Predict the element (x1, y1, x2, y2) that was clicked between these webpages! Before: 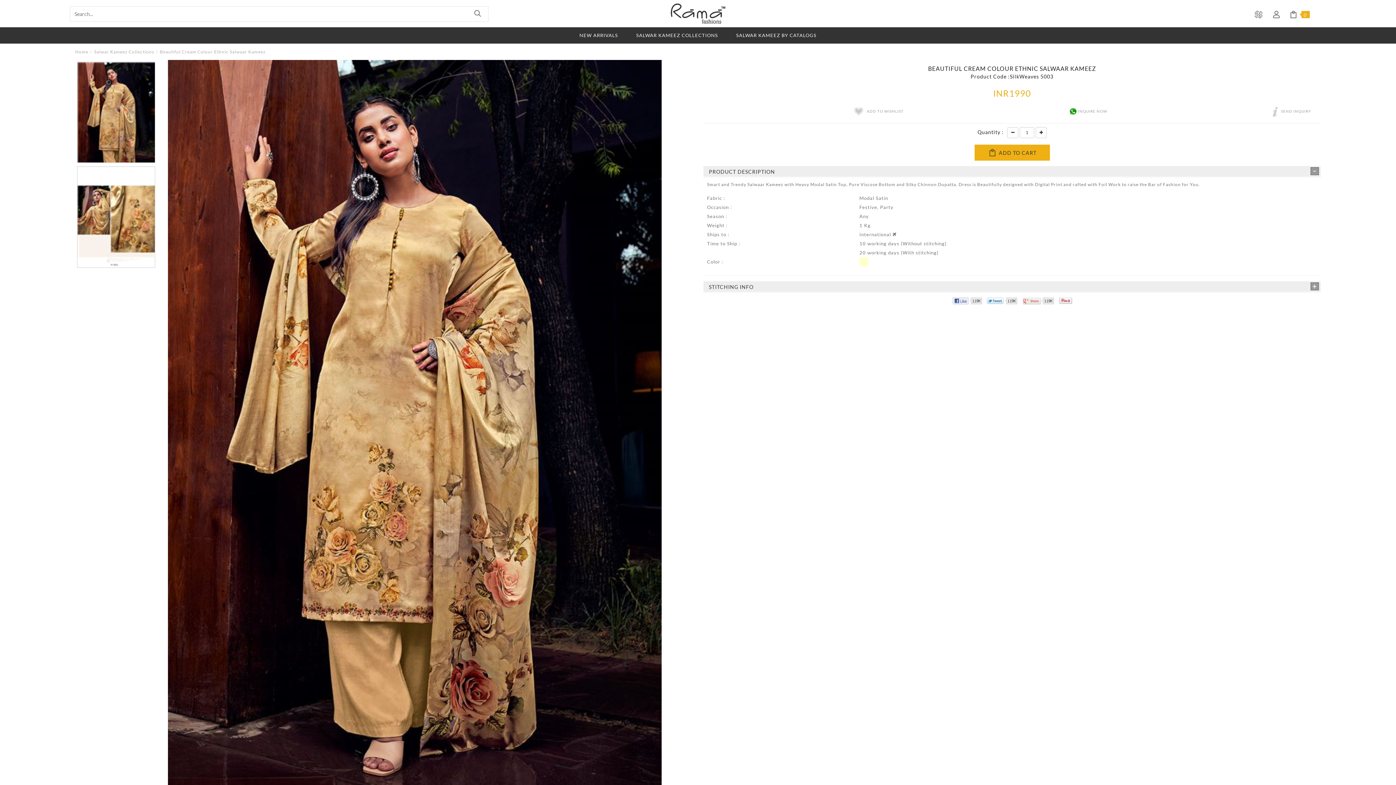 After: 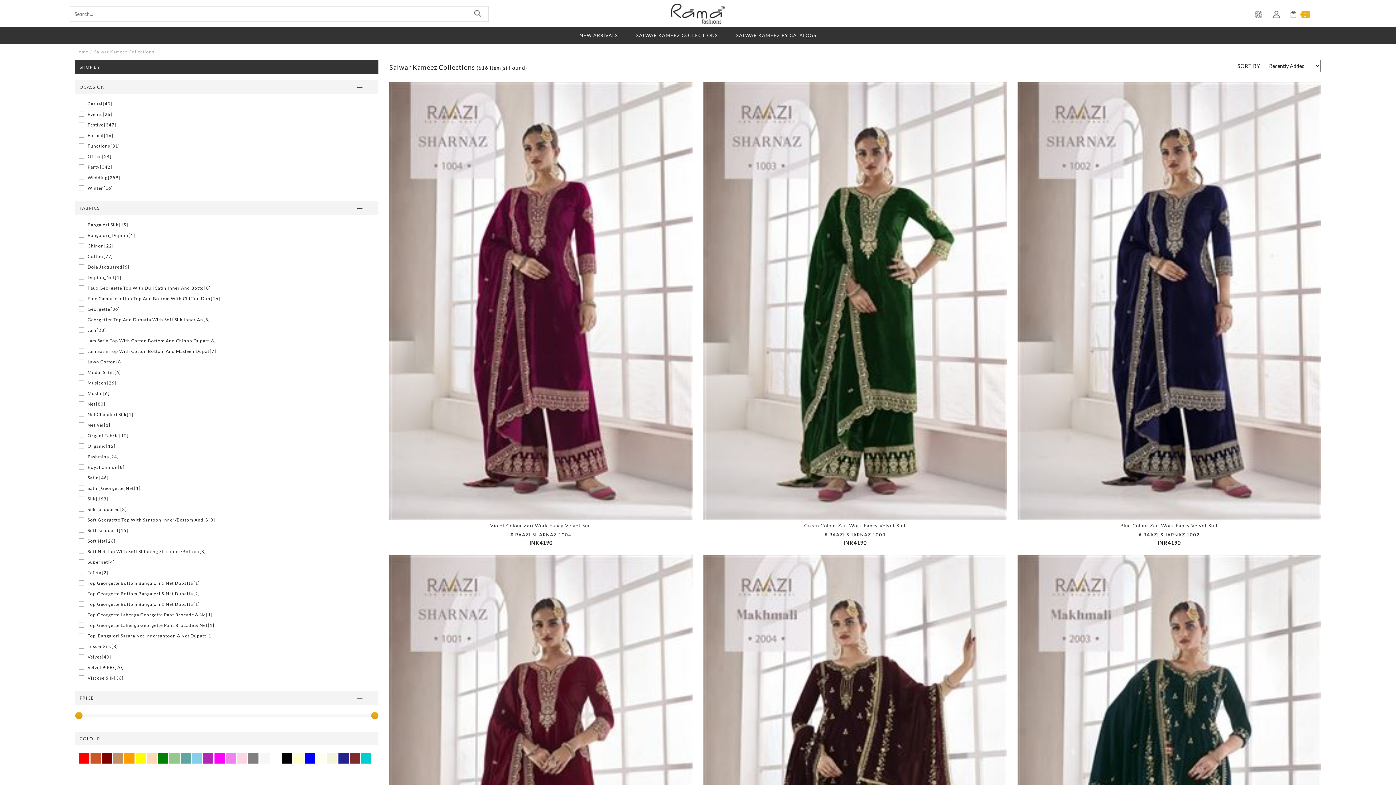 Action: bbox: (627, 27, 727, 43) label: SALWAR KAMEEZ COLLECTIONS